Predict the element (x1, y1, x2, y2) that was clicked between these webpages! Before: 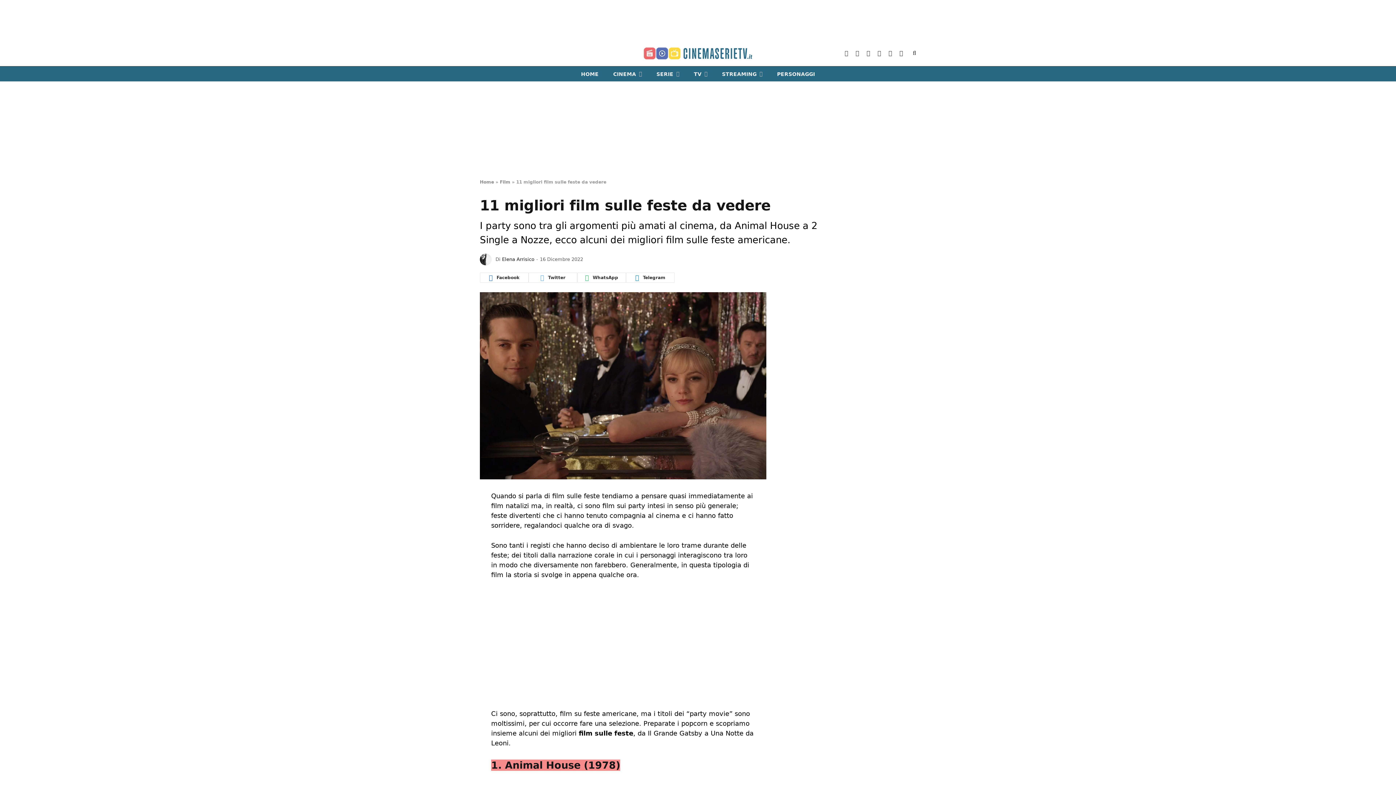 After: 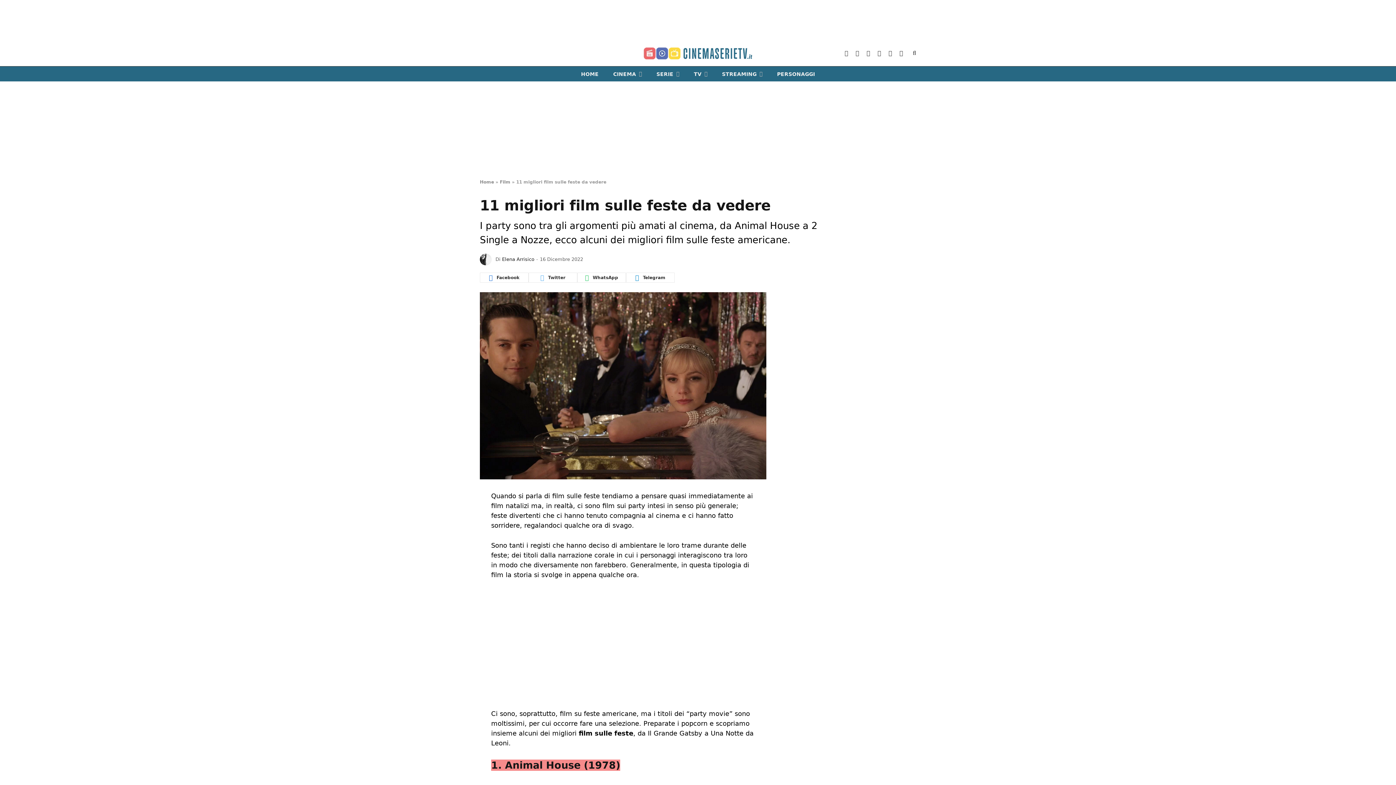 Action: bbox: (447, 541, 461, 556)